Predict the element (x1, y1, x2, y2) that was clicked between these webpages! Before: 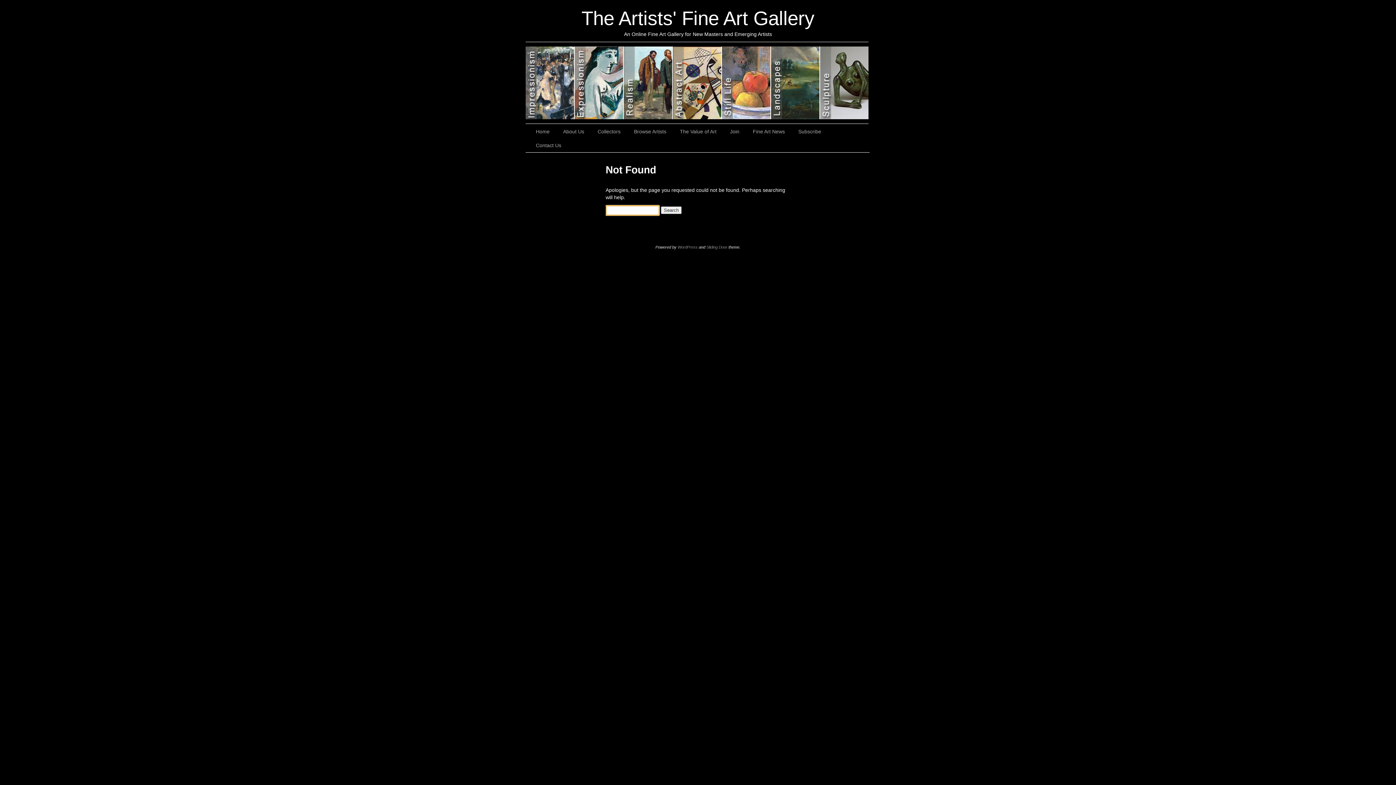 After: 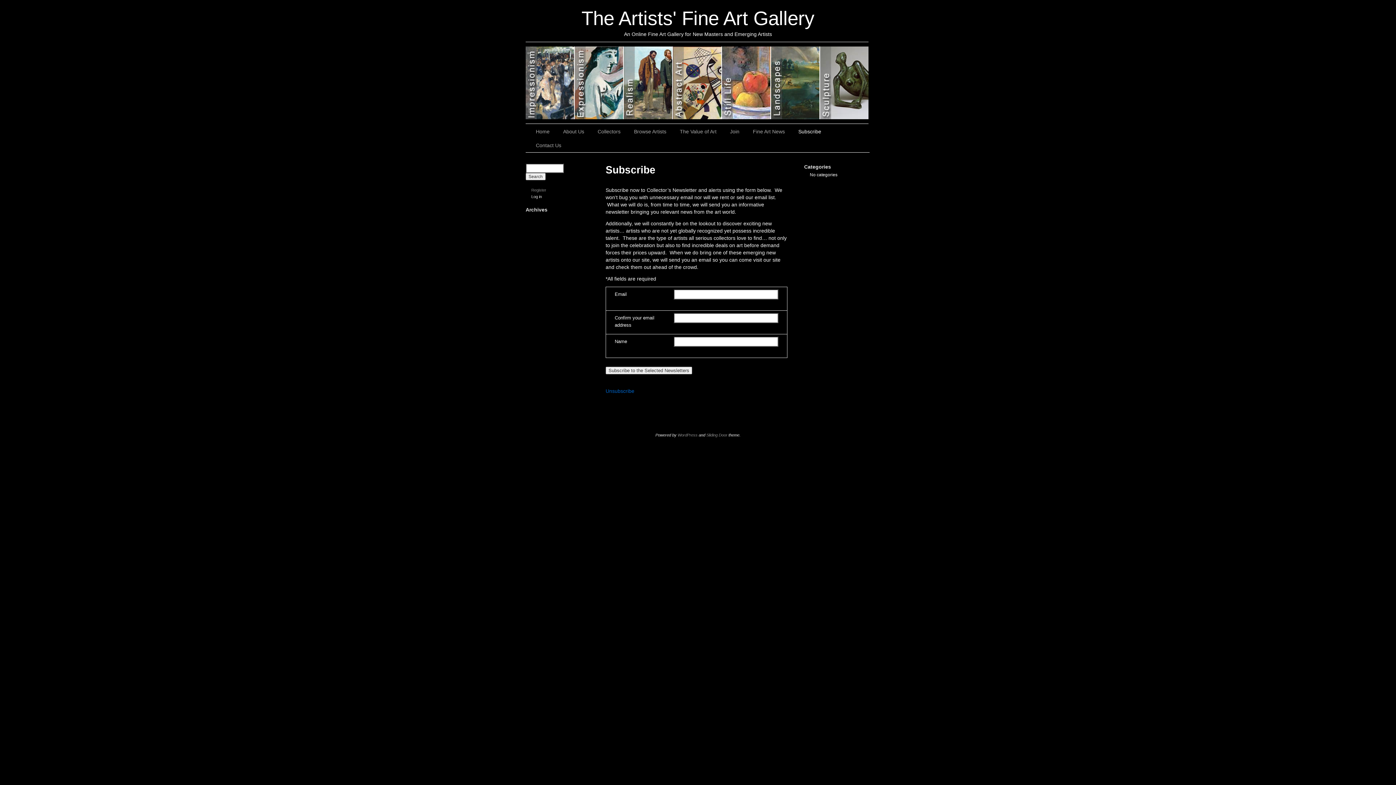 Action: bbox: (792, 124, 829, 138) label: Subscribe